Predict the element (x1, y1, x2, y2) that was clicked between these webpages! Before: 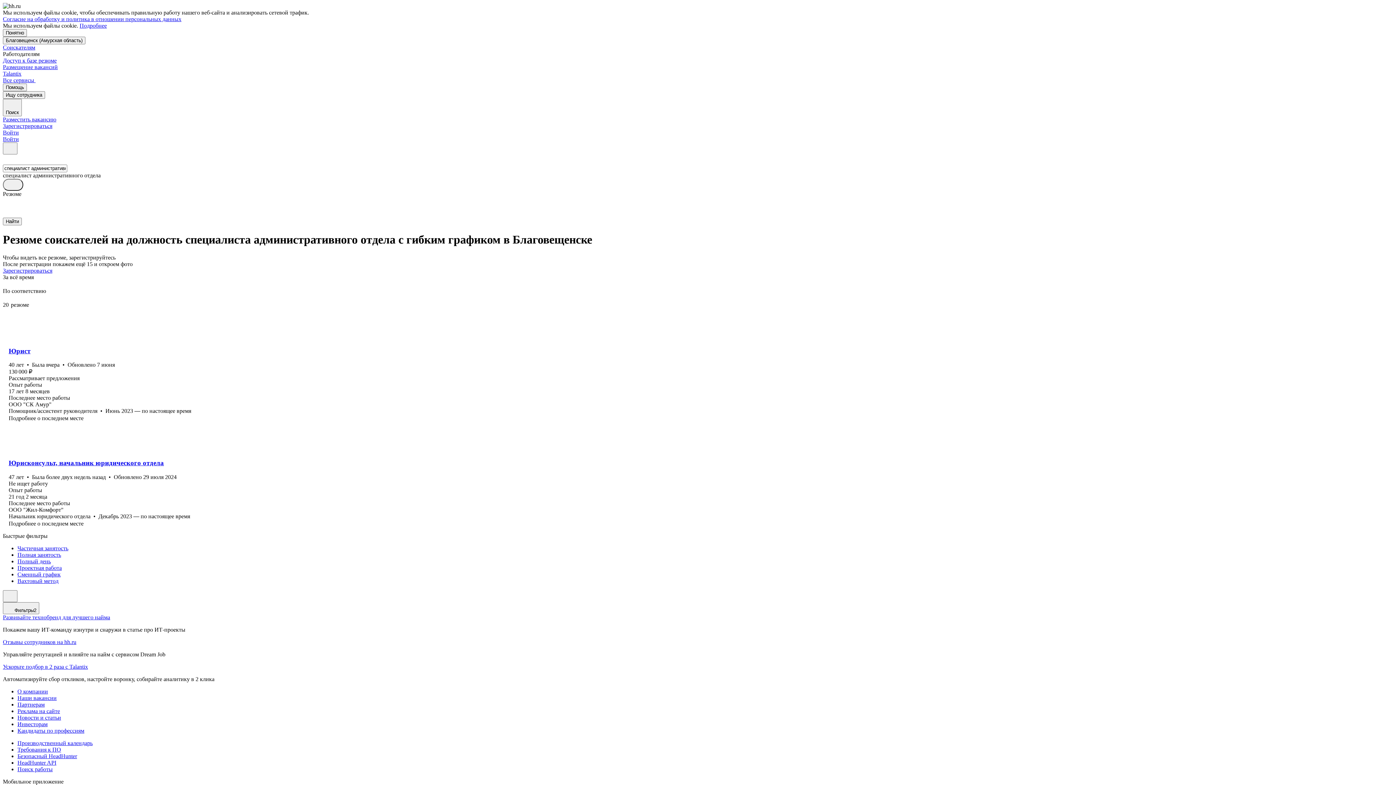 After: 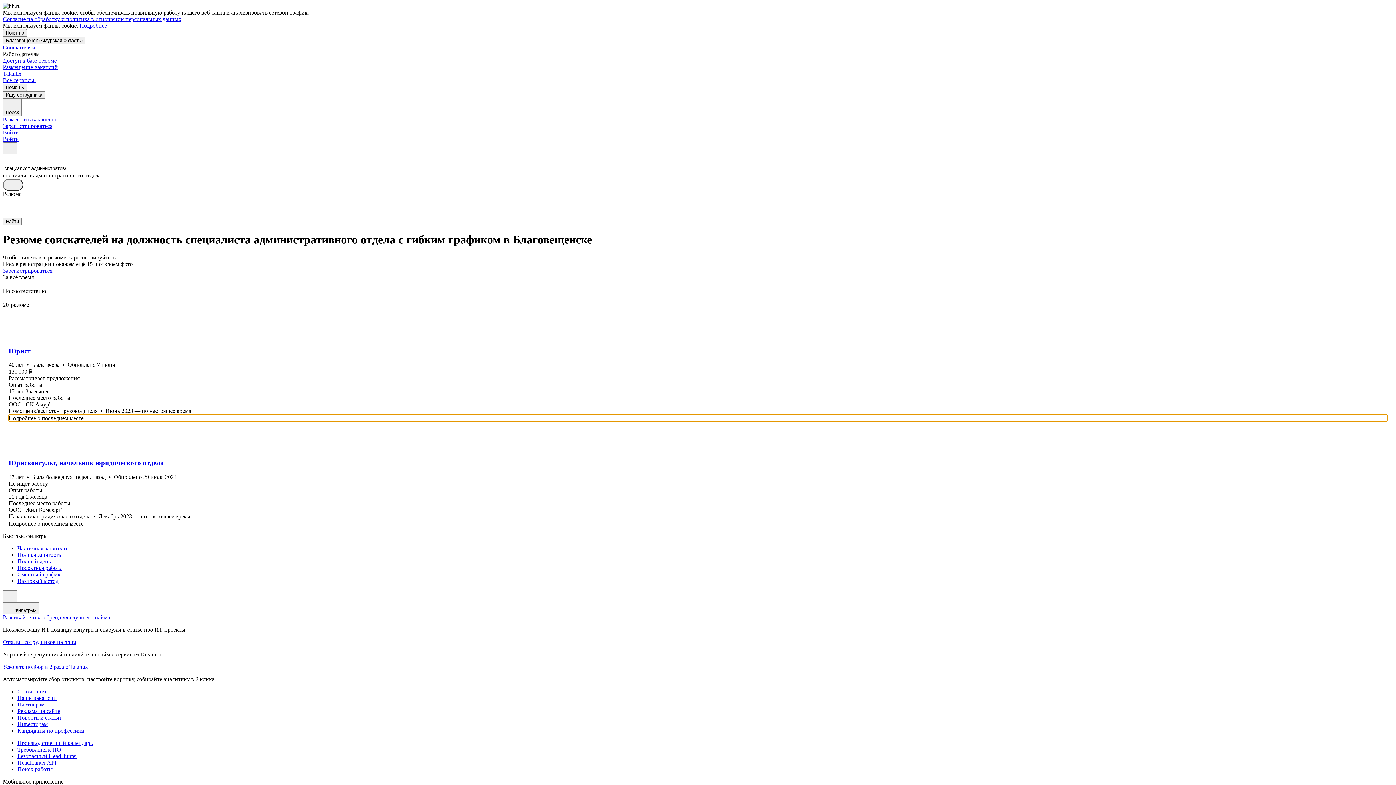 Action: label: Подробнее о последнем месте bbox: (8, 414, 1387, 421)